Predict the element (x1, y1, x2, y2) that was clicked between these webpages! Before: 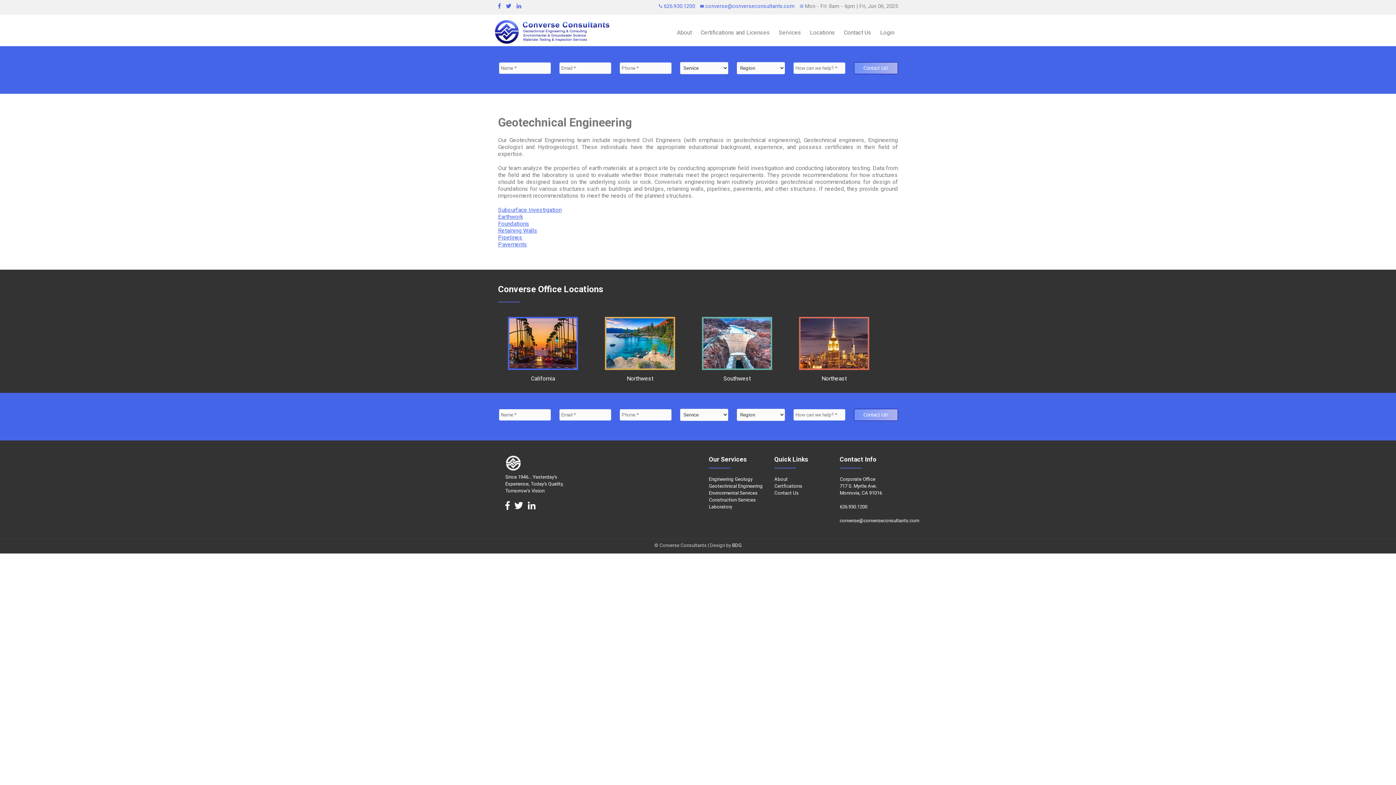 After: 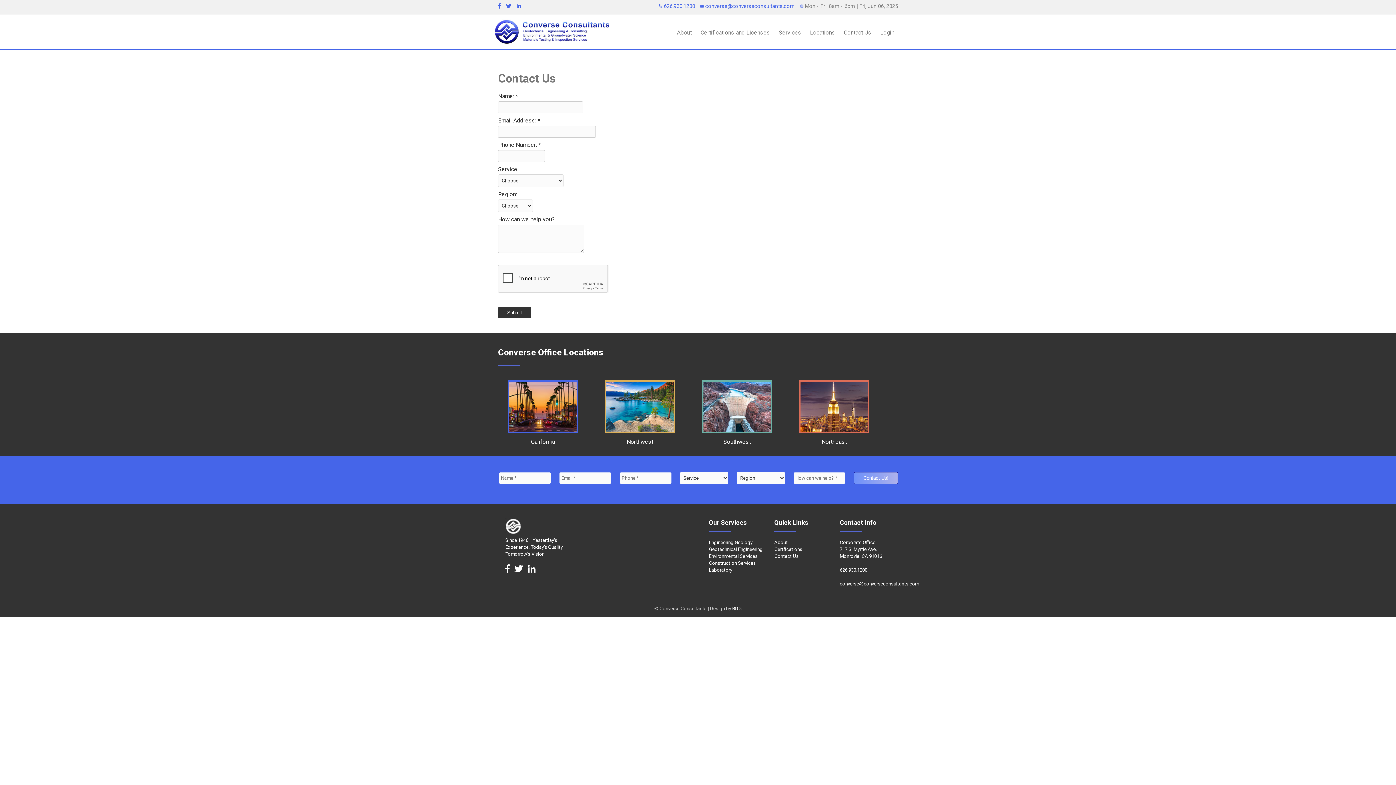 Action: bbox: (840, 25, 875, 39) label: Contact Us